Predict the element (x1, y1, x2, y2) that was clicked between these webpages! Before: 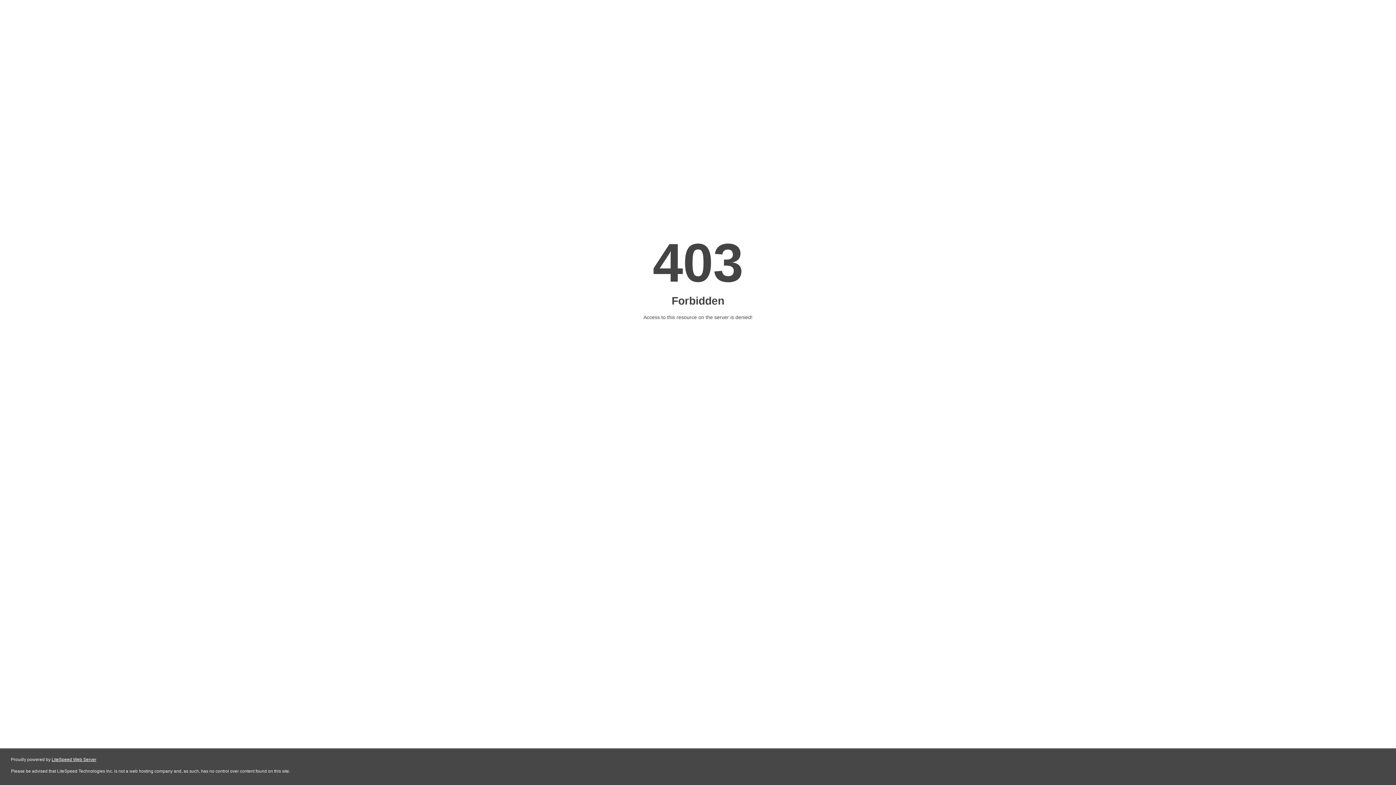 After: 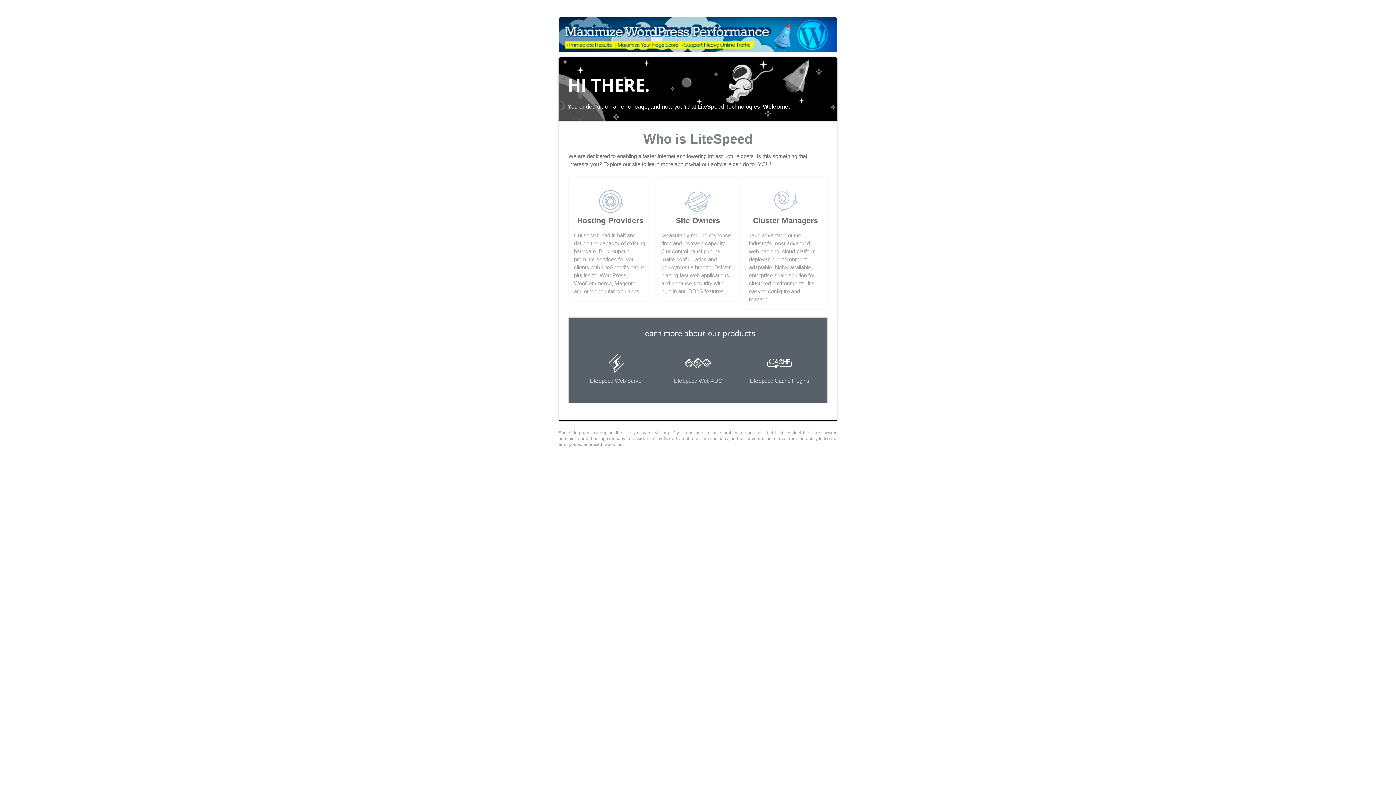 Action: label: LiteSpeed Web Server bbox: (51, 757, 96, 762)